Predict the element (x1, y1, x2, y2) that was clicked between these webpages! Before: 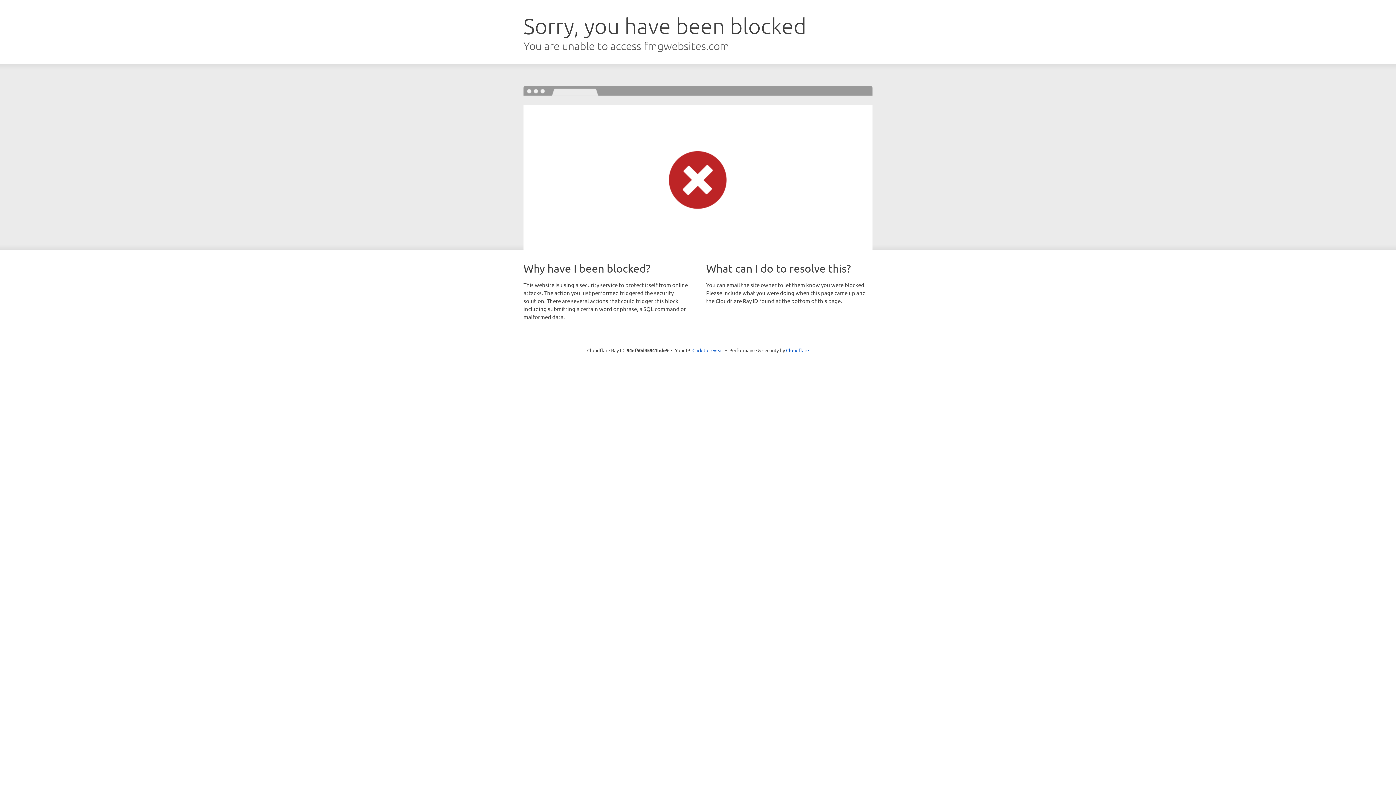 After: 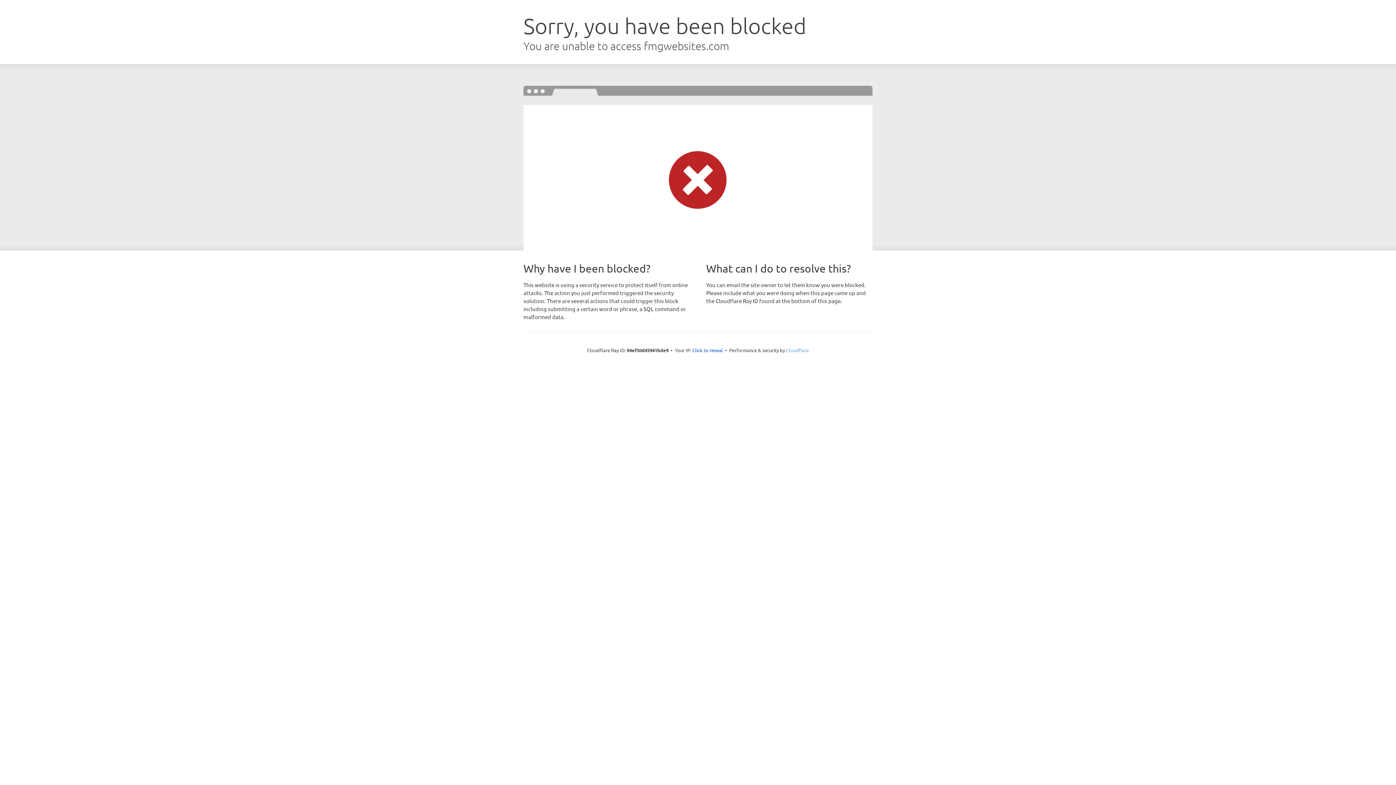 Action: label: Cloudflare bbox: (786, 347, 809, 353)